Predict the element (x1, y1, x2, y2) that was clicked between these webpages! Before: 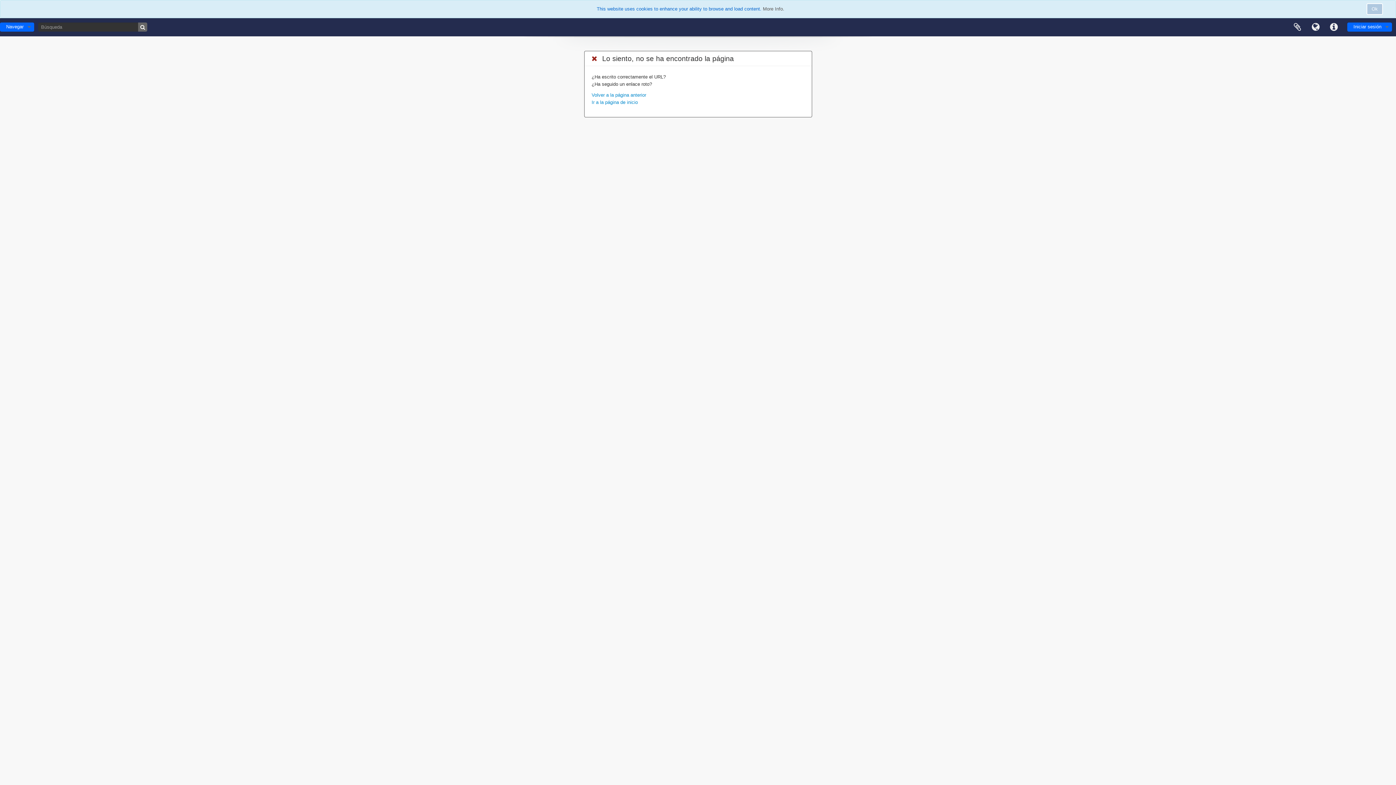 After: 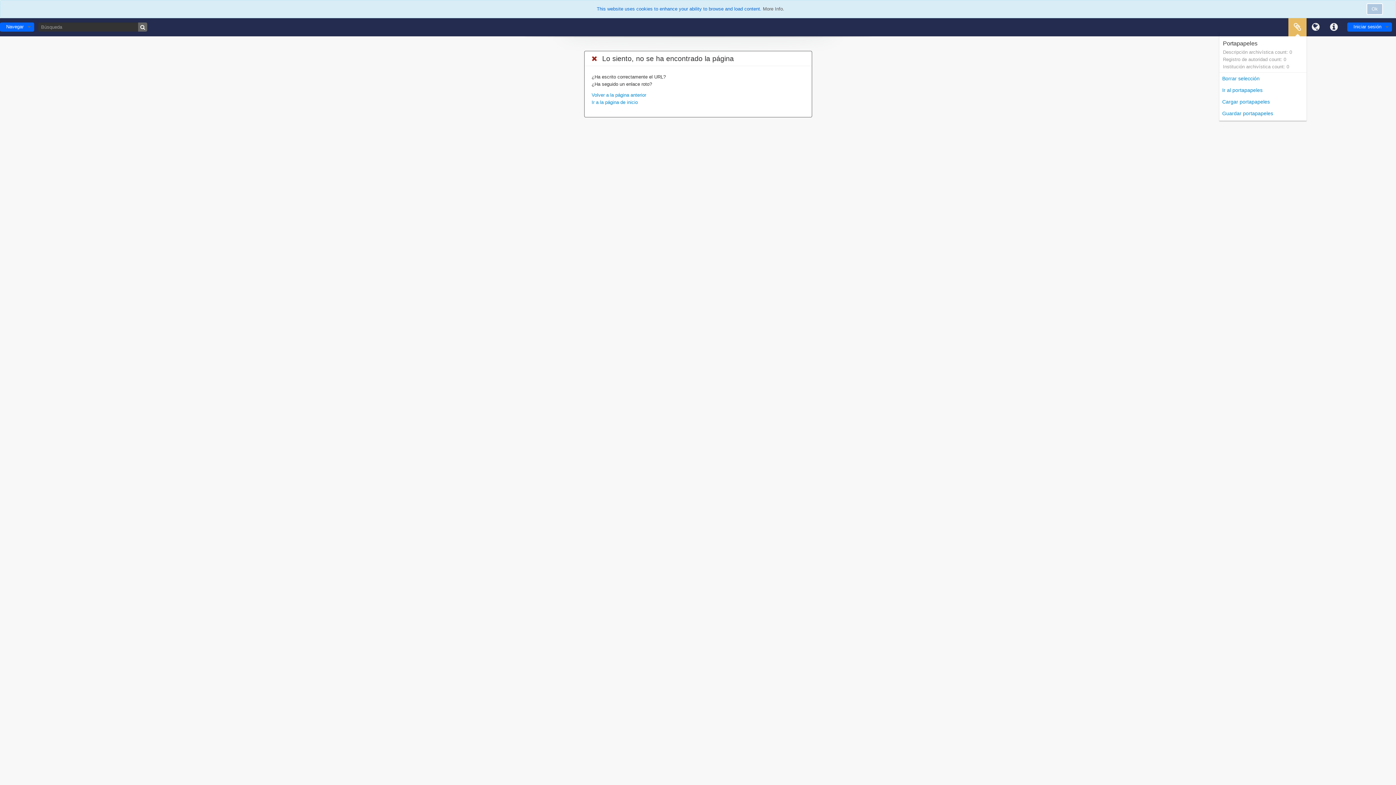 Action: label: Portapapeles bbox: (1288, 18, 1306, 36)